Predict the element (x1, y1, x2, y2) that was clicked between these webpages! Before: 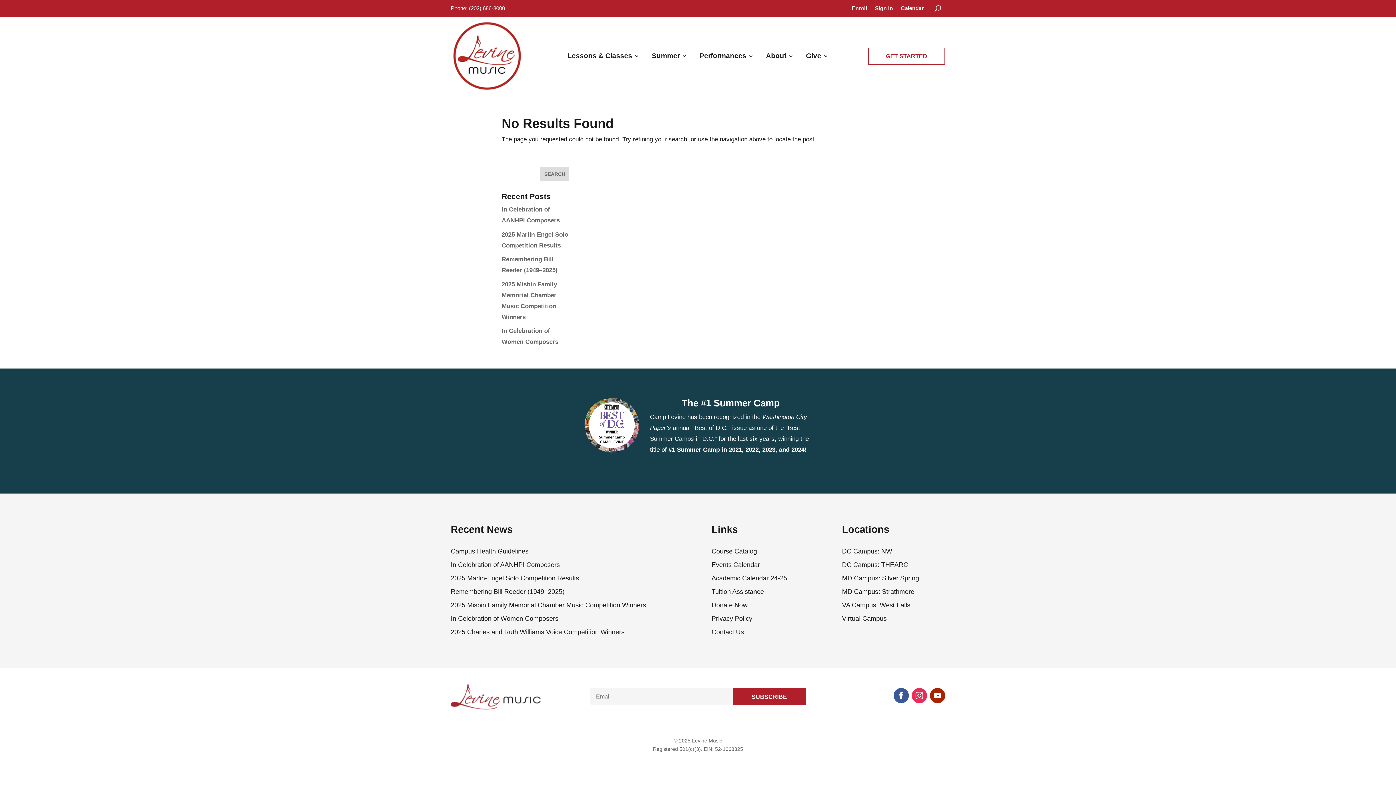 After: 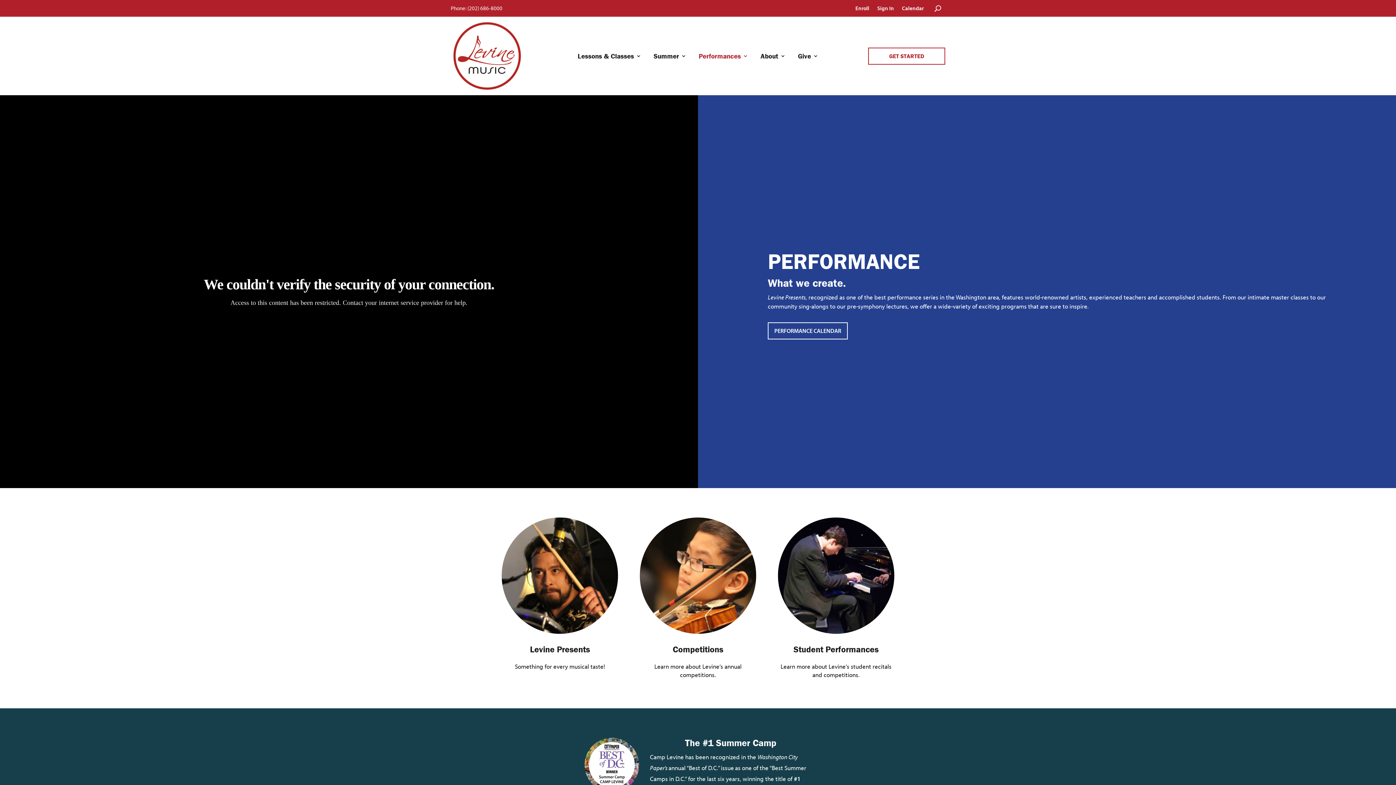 Action: bbox: (699, 53, 753, 61) label: Performances